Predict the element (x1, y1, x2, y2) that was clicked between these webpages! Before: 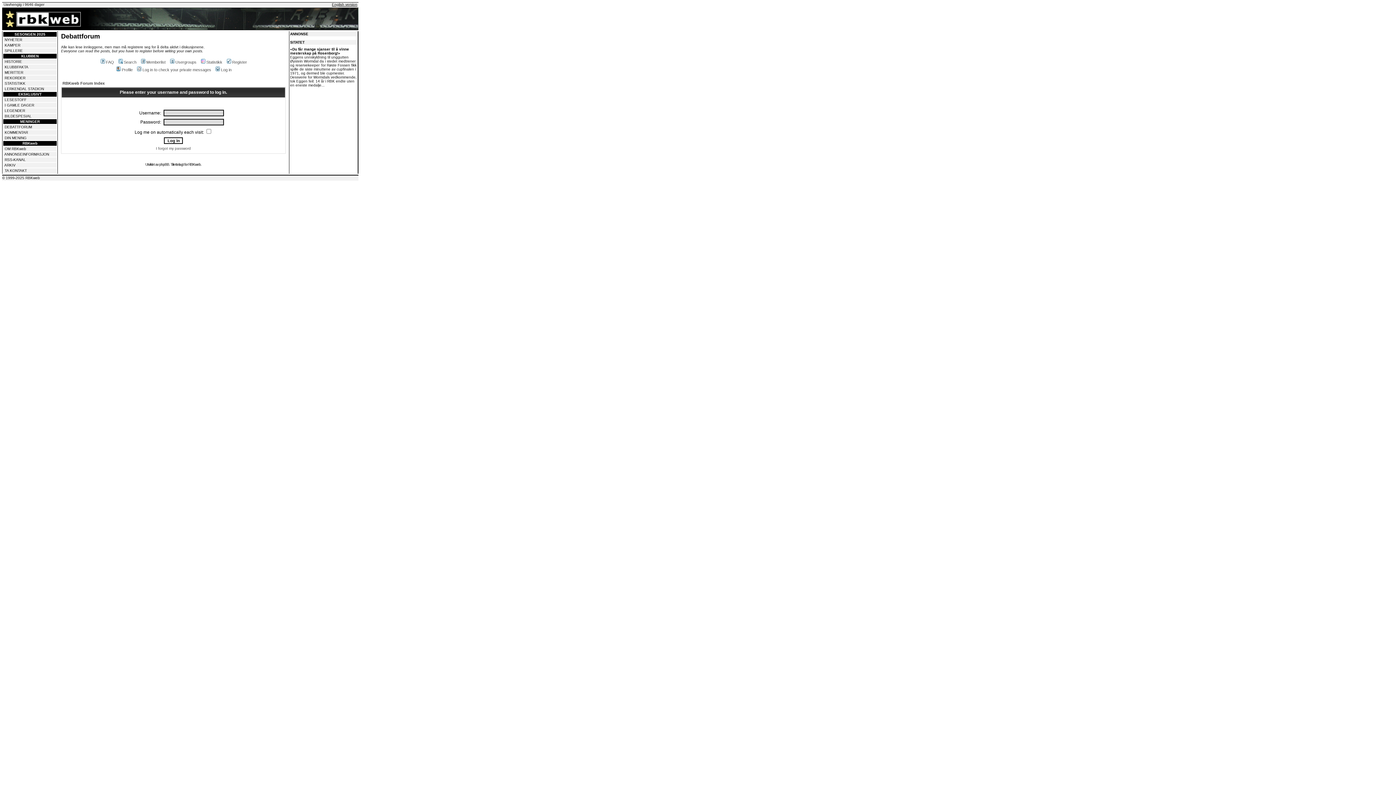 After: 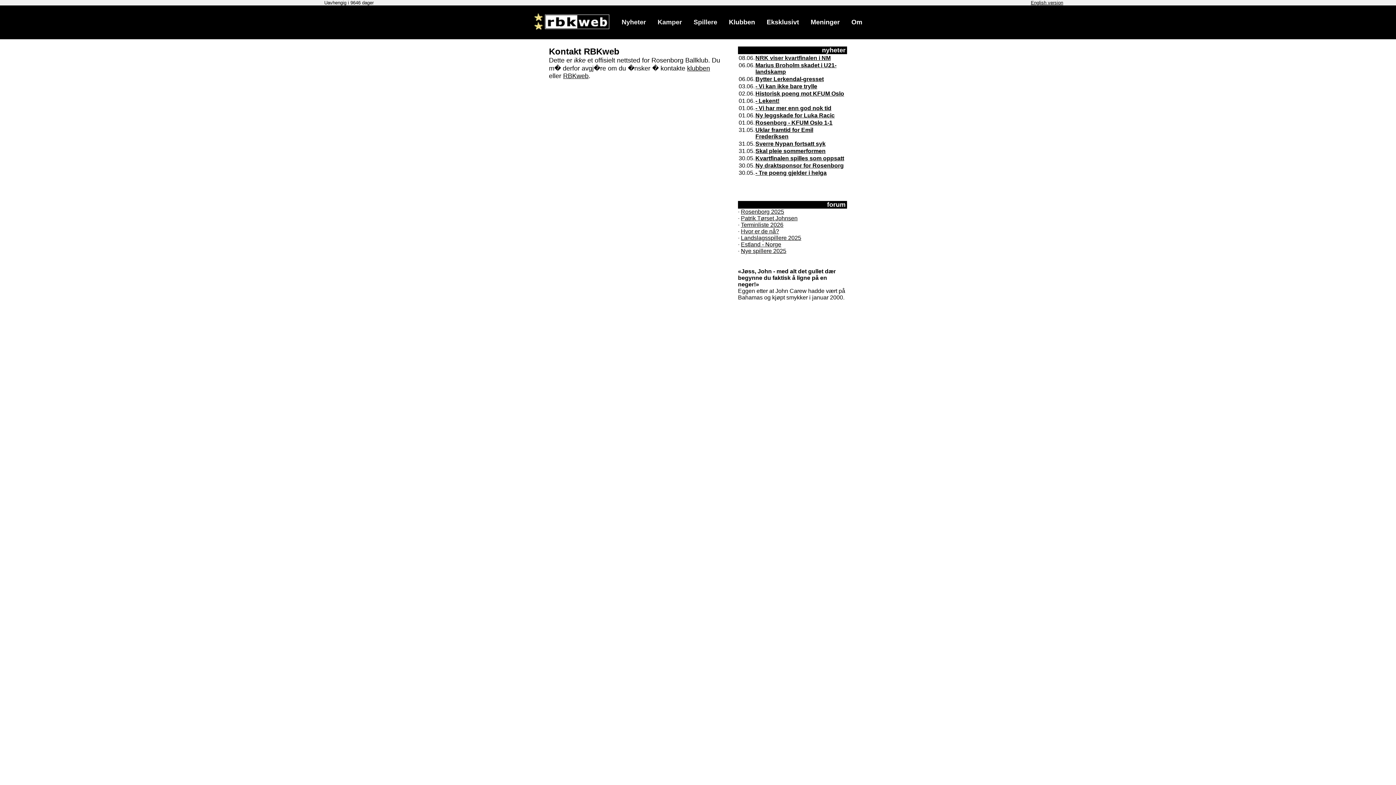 Action: label: TA KONTAKT bbox: (4, 168, 26, 172)